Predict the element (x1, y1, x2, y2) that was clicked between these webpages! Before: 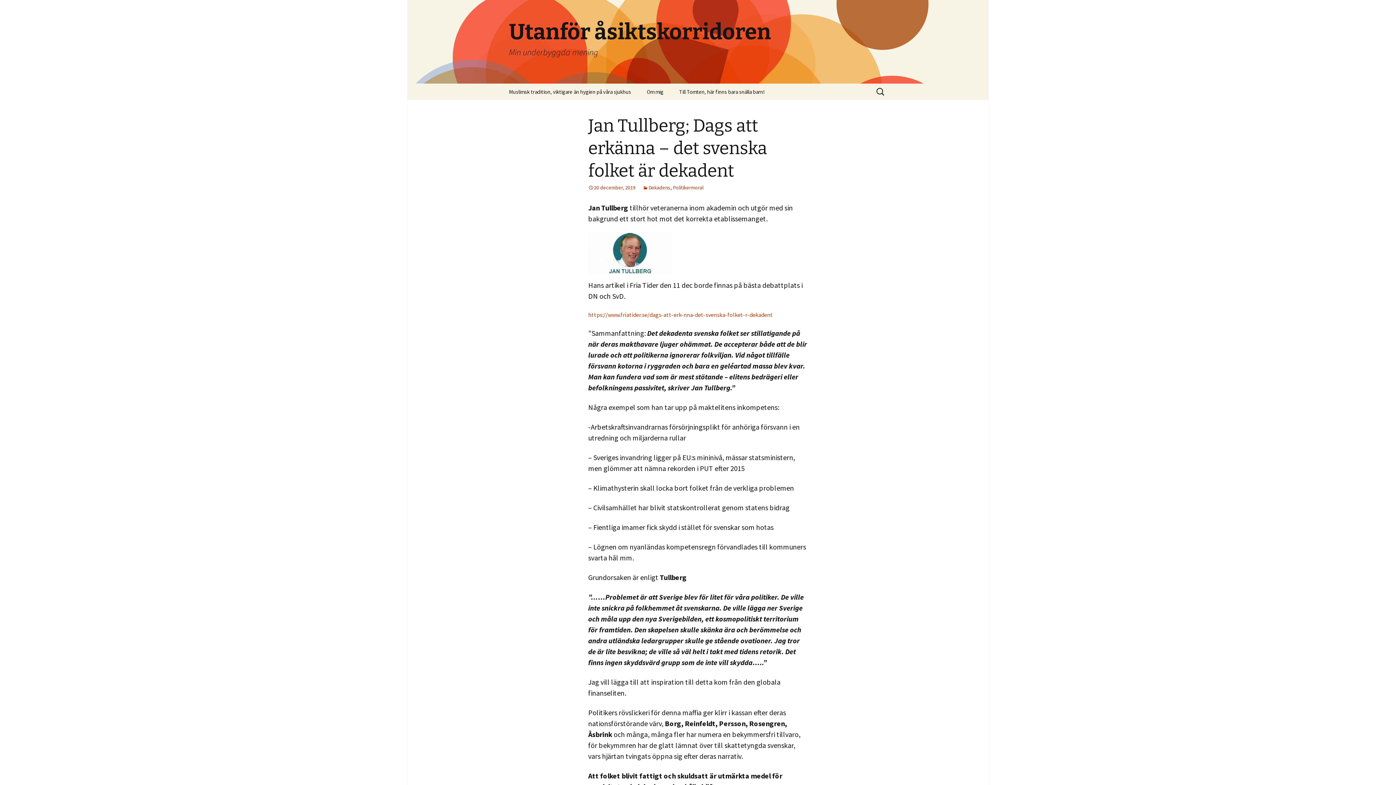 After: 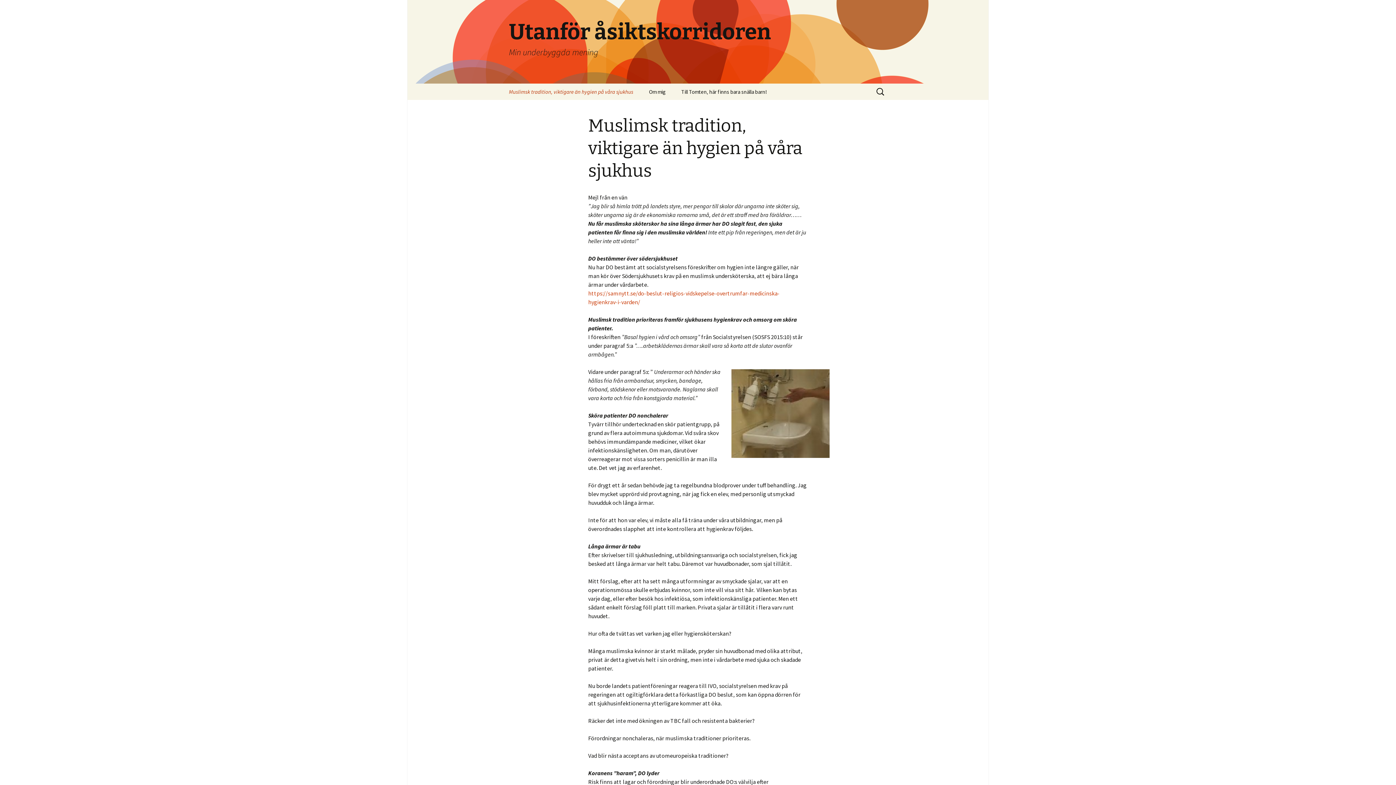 Action: bbox: (501, 83, 638, 100) label: Muslimsk tradition, viktigare än hygien på våra sjukhus